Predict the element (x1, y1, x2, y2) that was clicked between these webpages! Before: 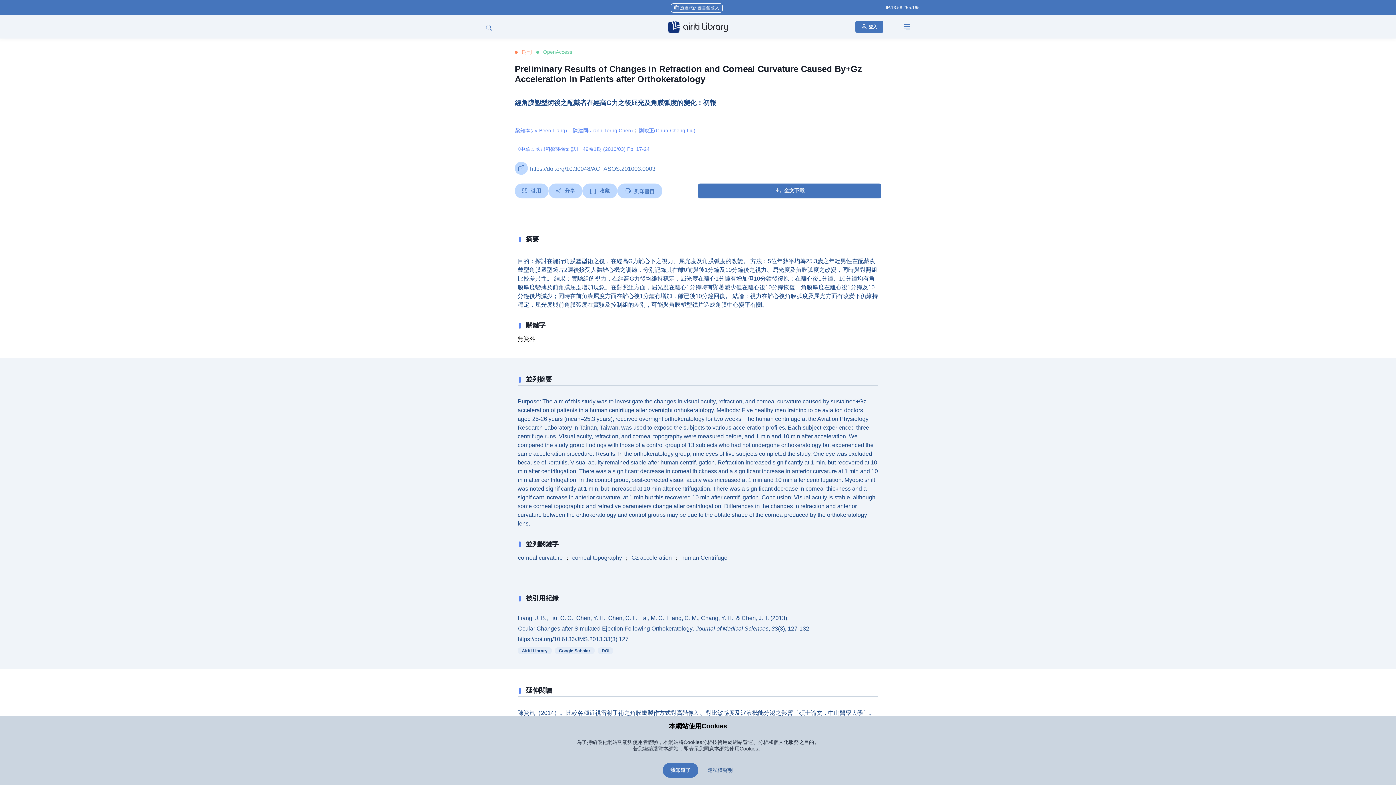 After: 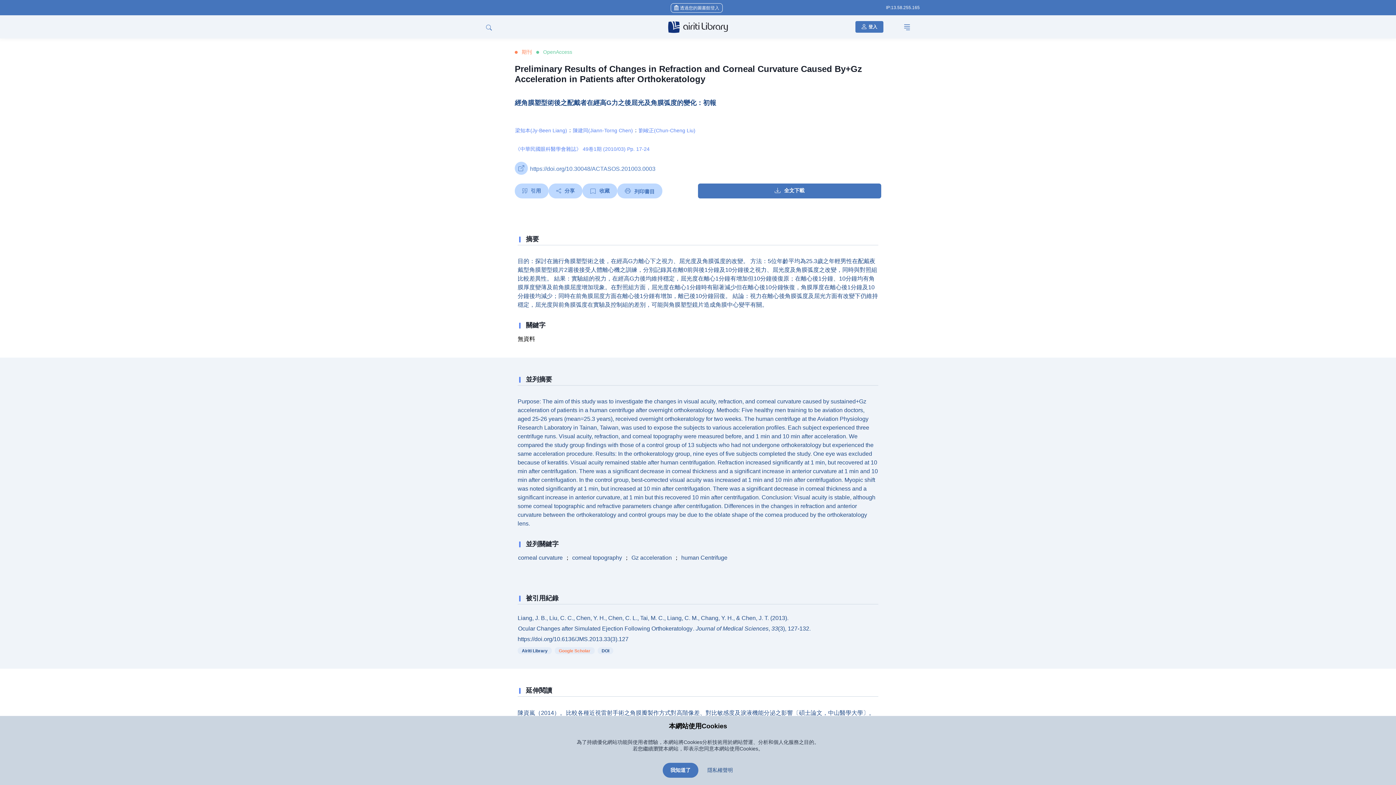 Action: bbox: (558, 647, 590, 655) label: Google Scholar